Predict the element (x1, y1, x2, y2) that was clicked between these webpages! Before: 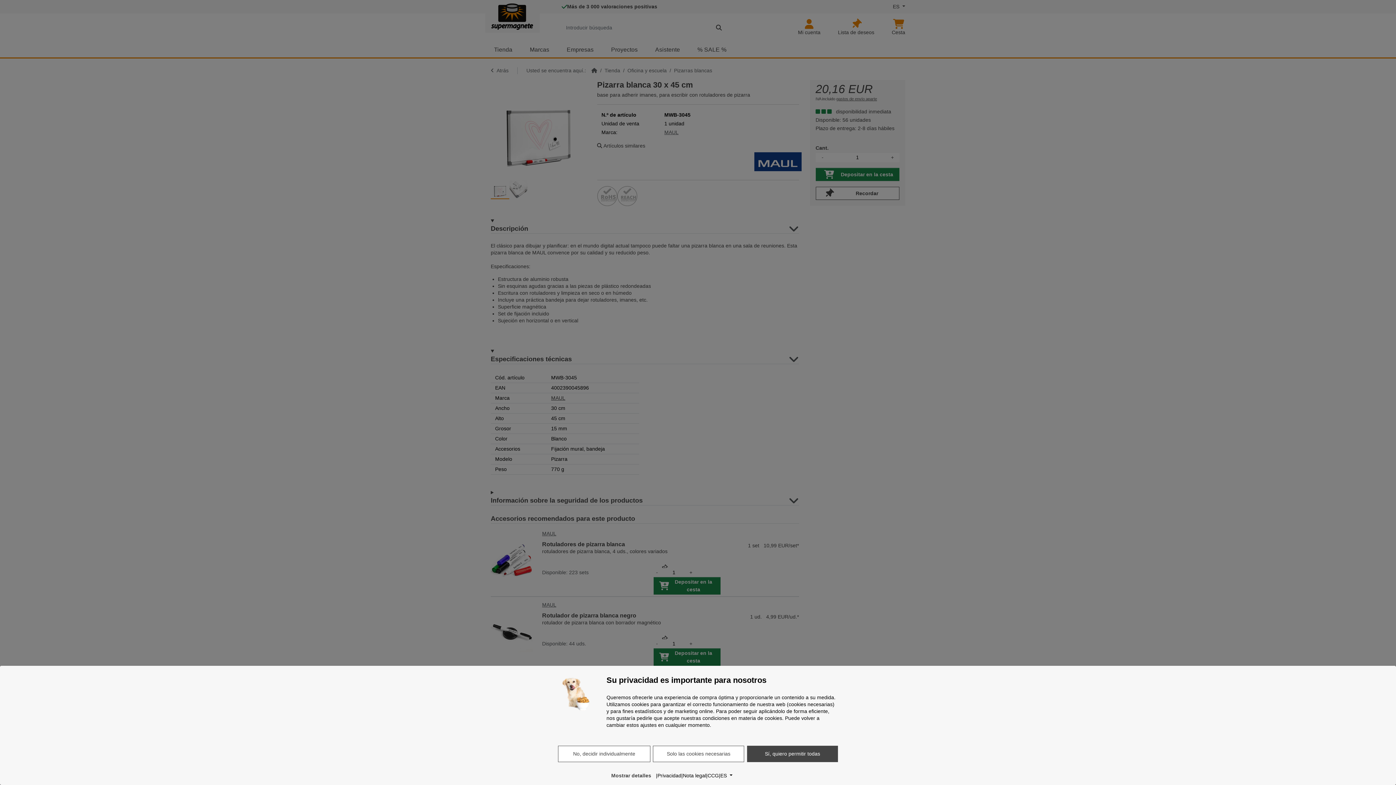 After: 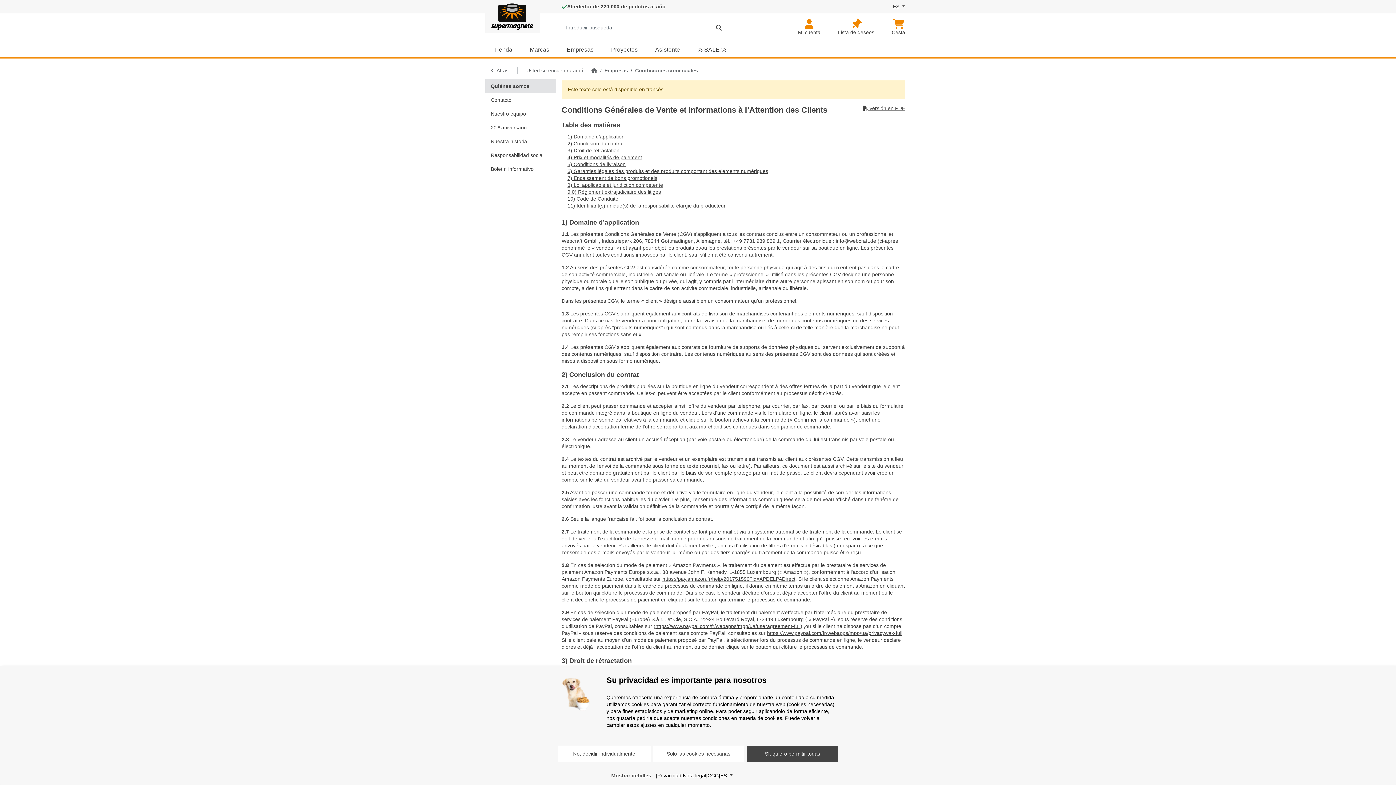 Action: label: CCG bbox: (707, 772, 719, 779)